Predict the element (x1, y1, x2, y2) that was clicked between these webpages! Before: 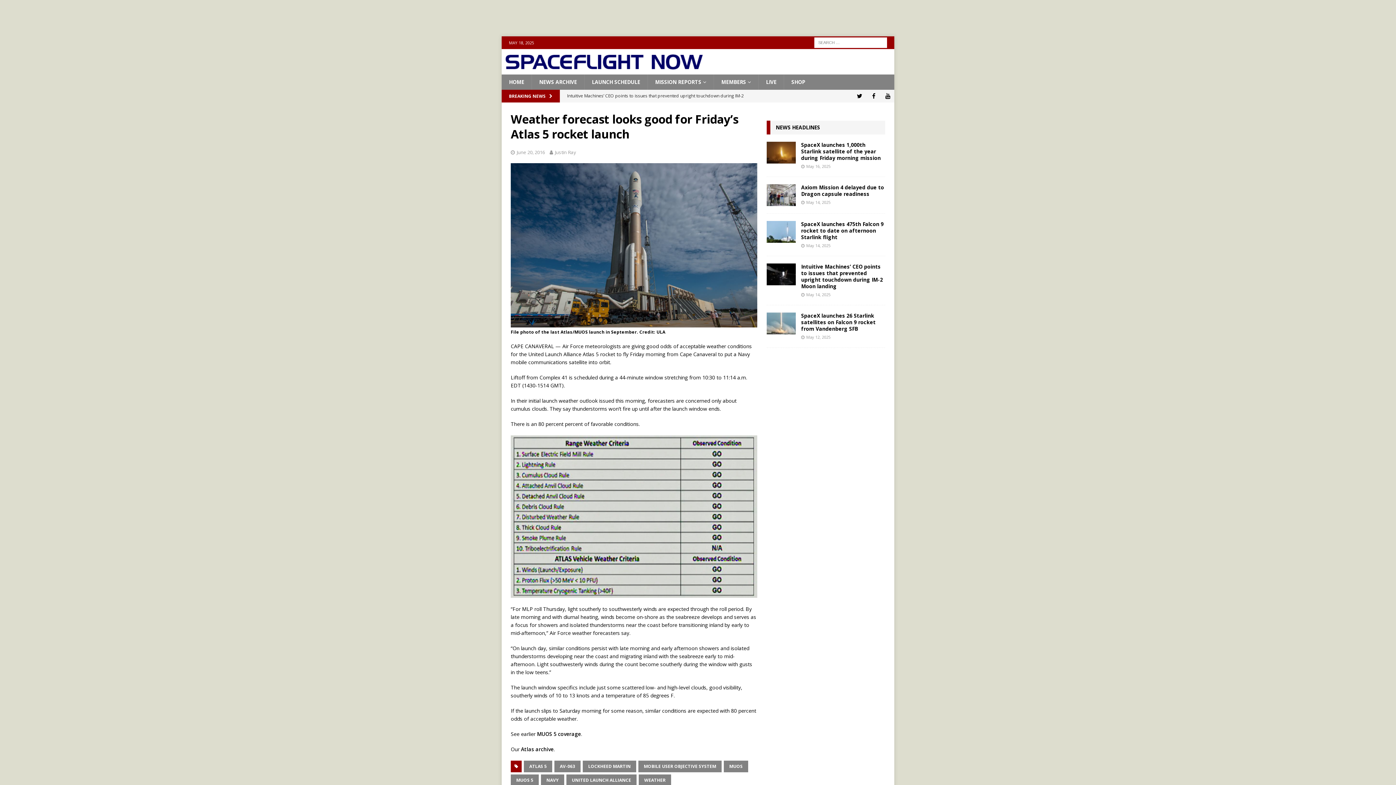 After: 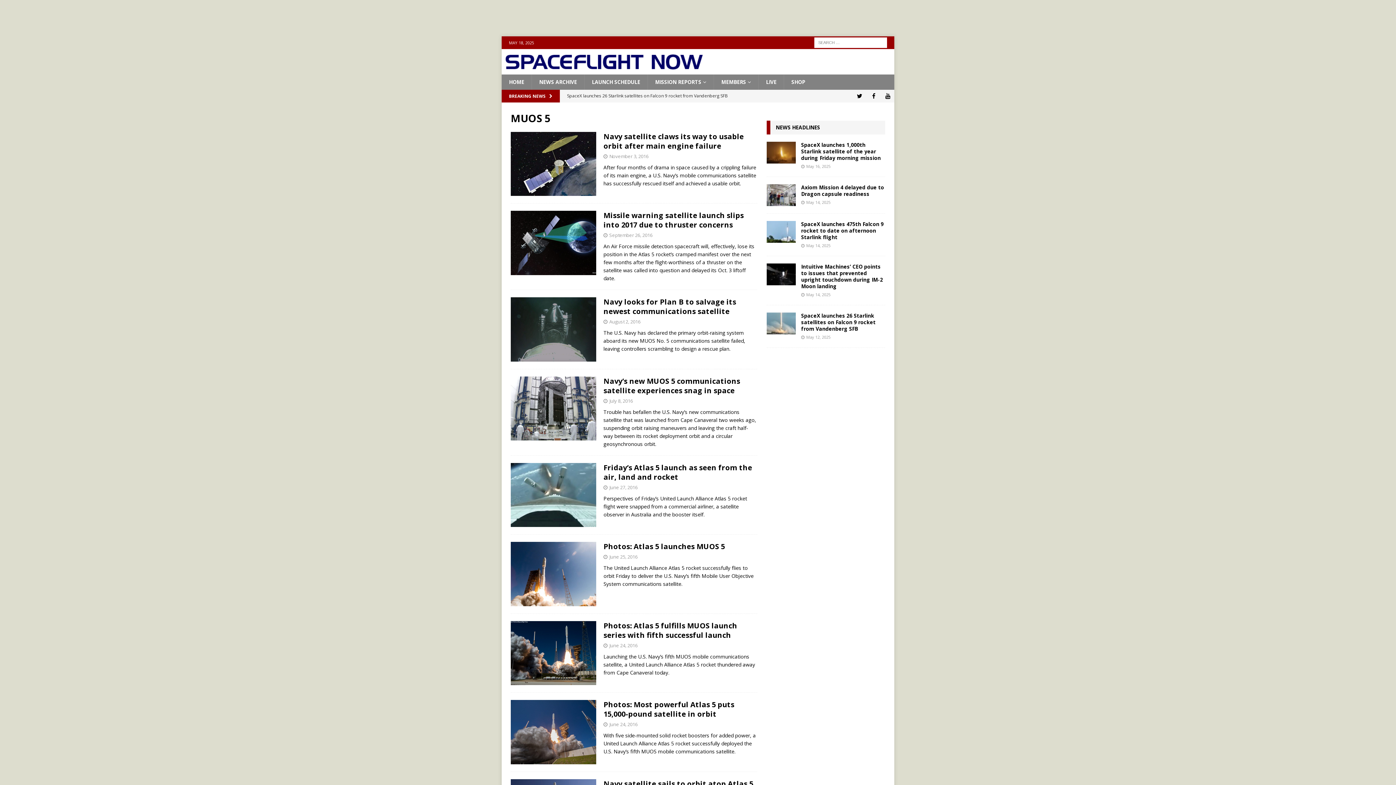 Action: bbox: (510, 774, 538, 786) label: MUOS 5